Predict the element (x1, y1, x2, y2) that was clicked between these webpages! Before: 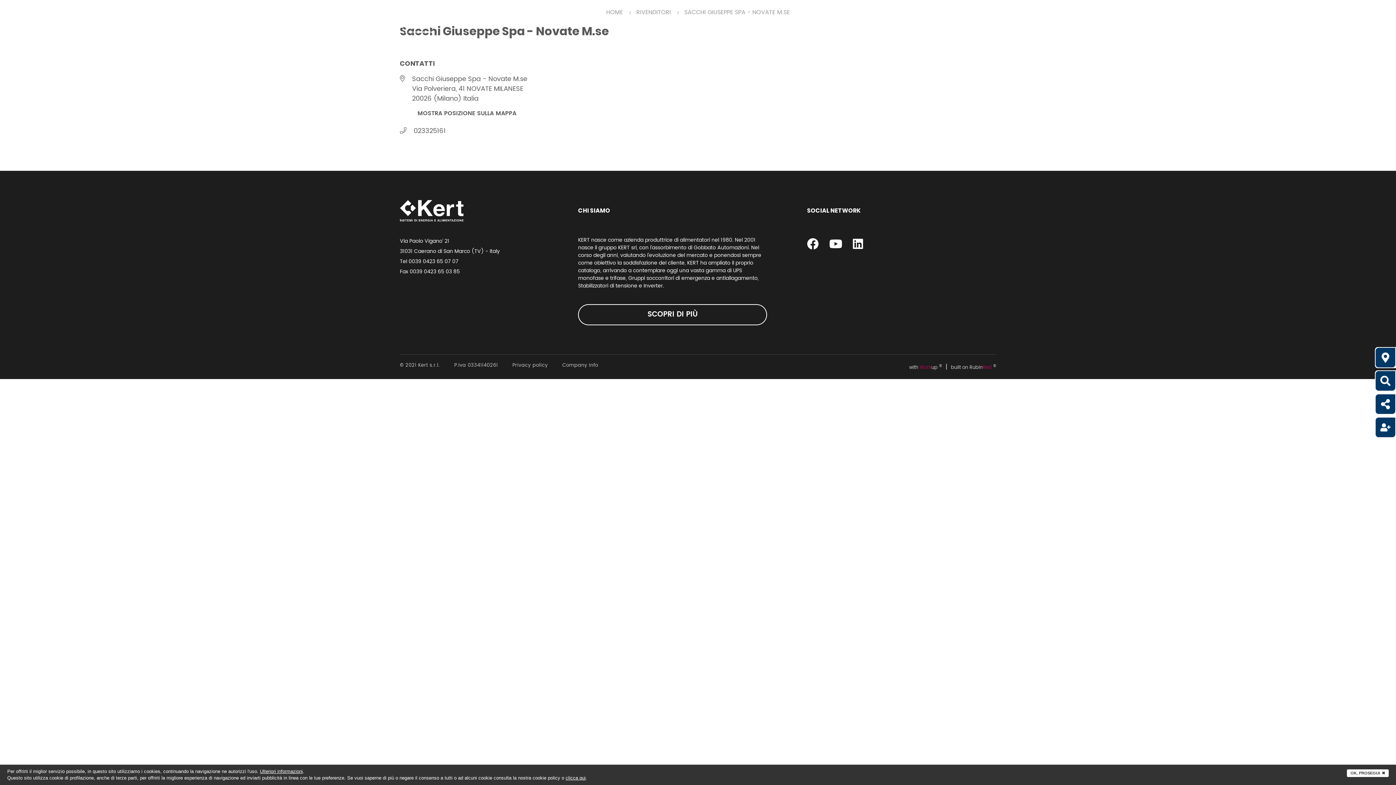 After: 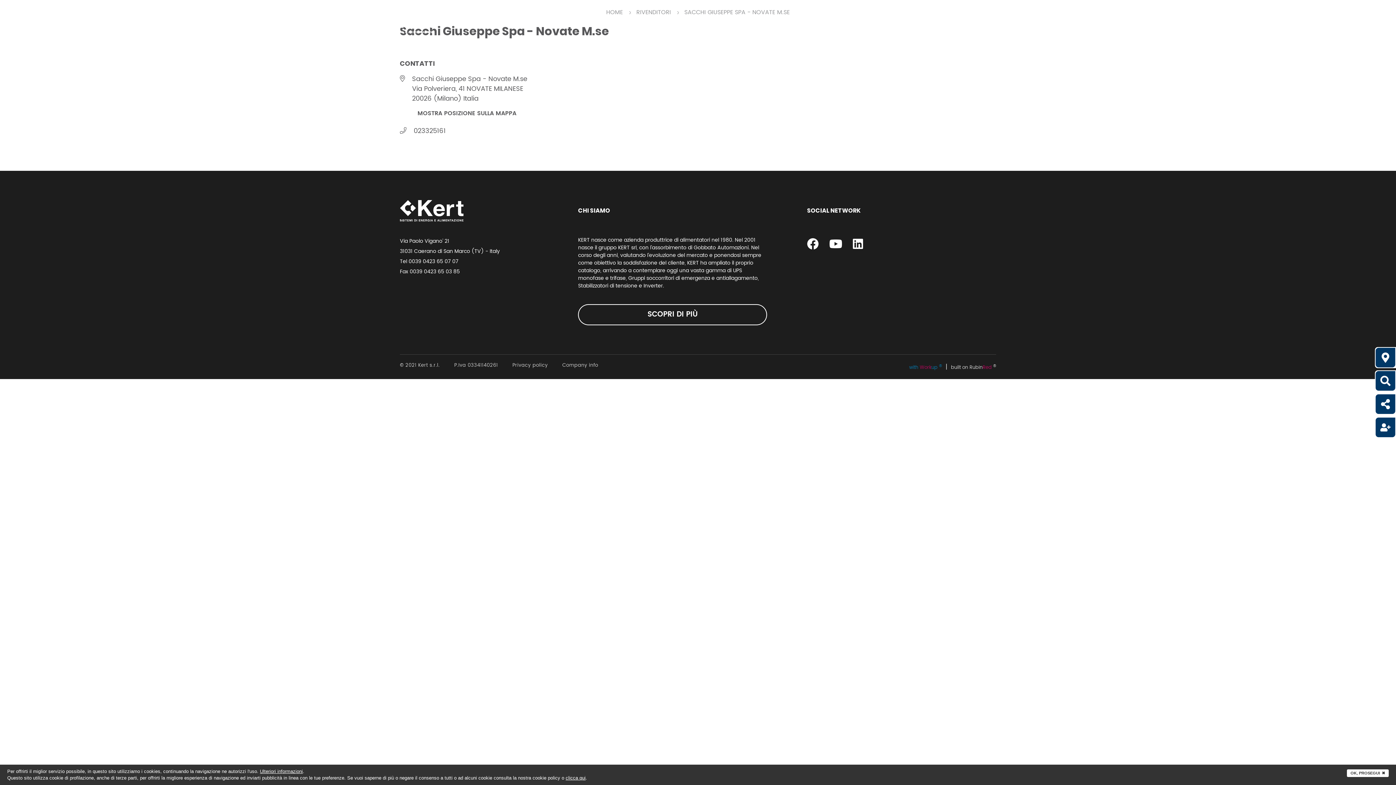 Action: bbox: (909, 364, 942, 371) label: with Workup ®